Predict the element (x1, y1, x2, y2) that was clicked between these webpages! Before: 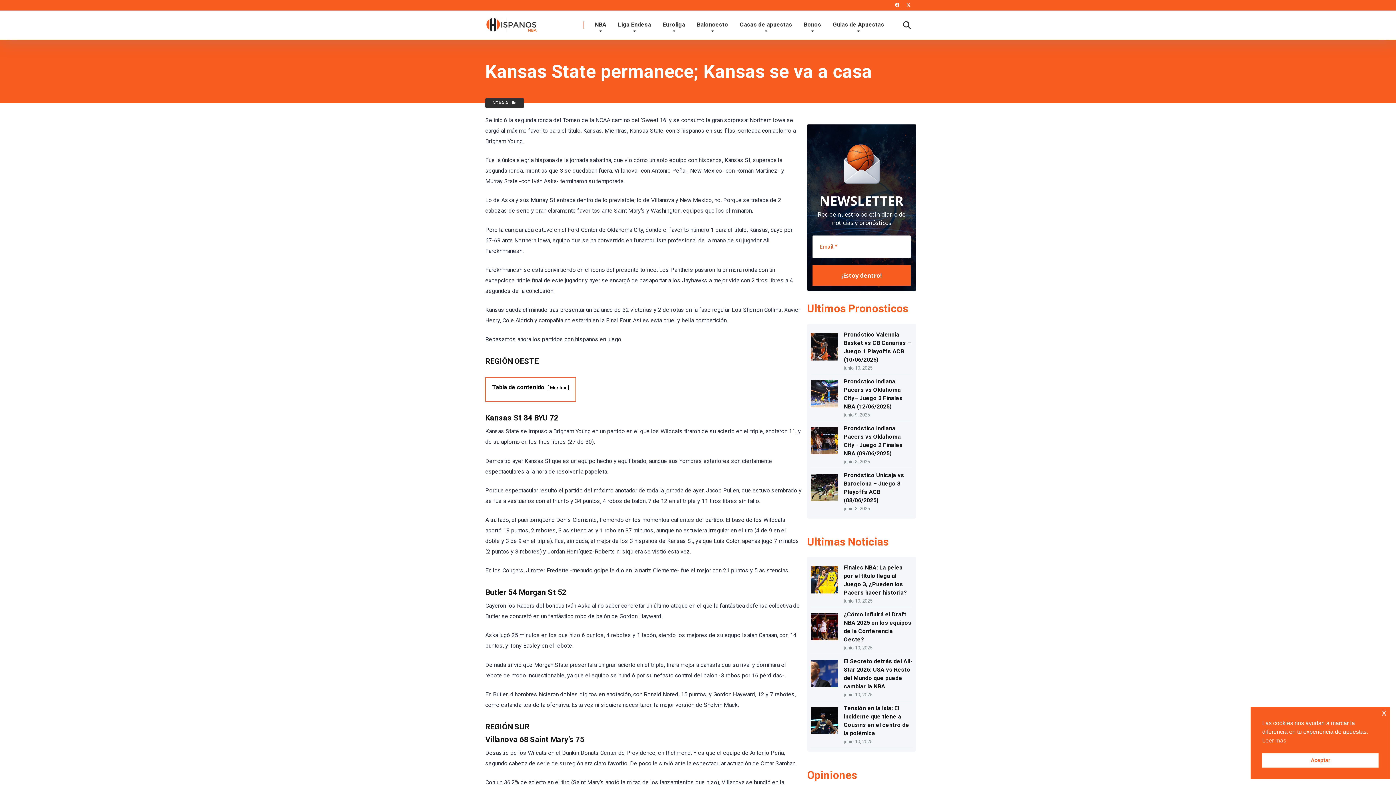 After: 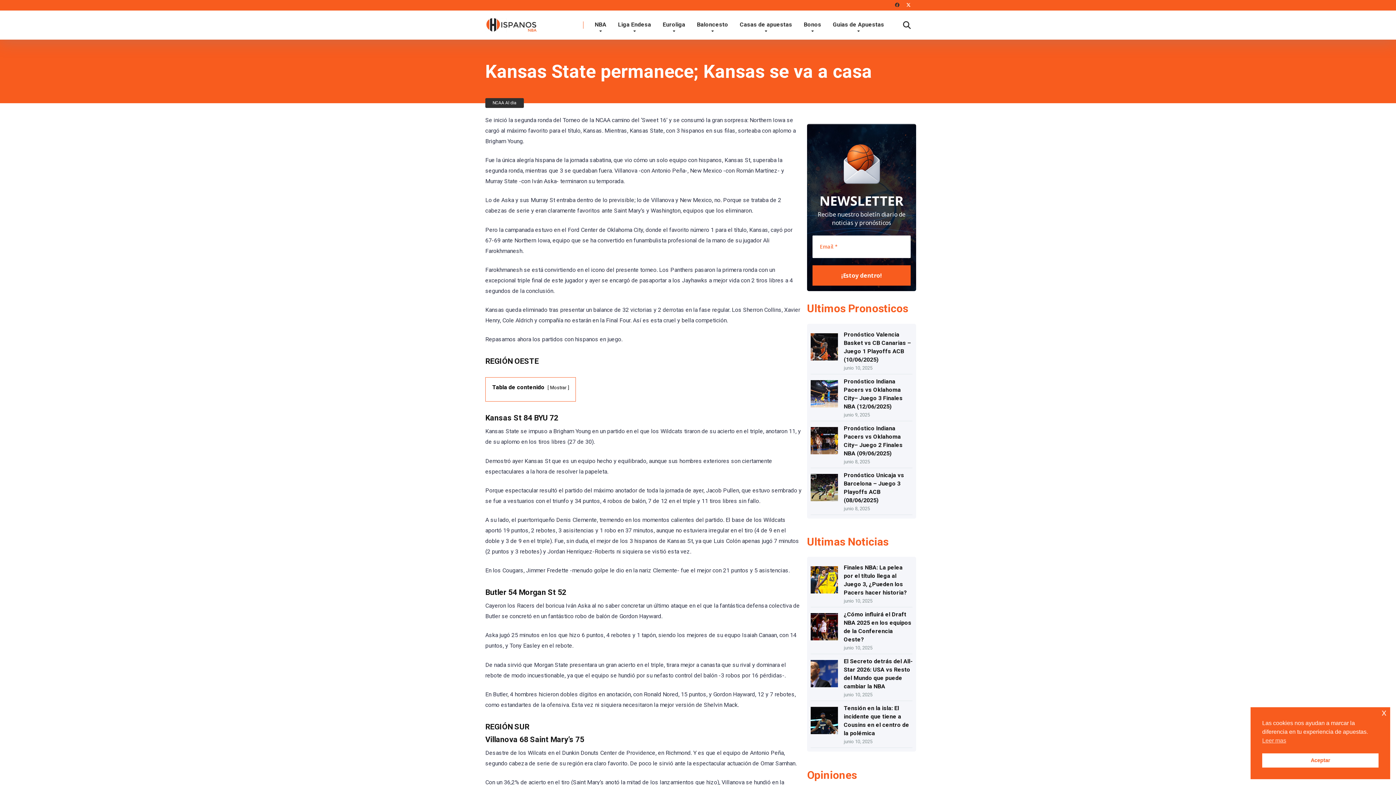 Action: bbox: (895, 0, 899, 10)